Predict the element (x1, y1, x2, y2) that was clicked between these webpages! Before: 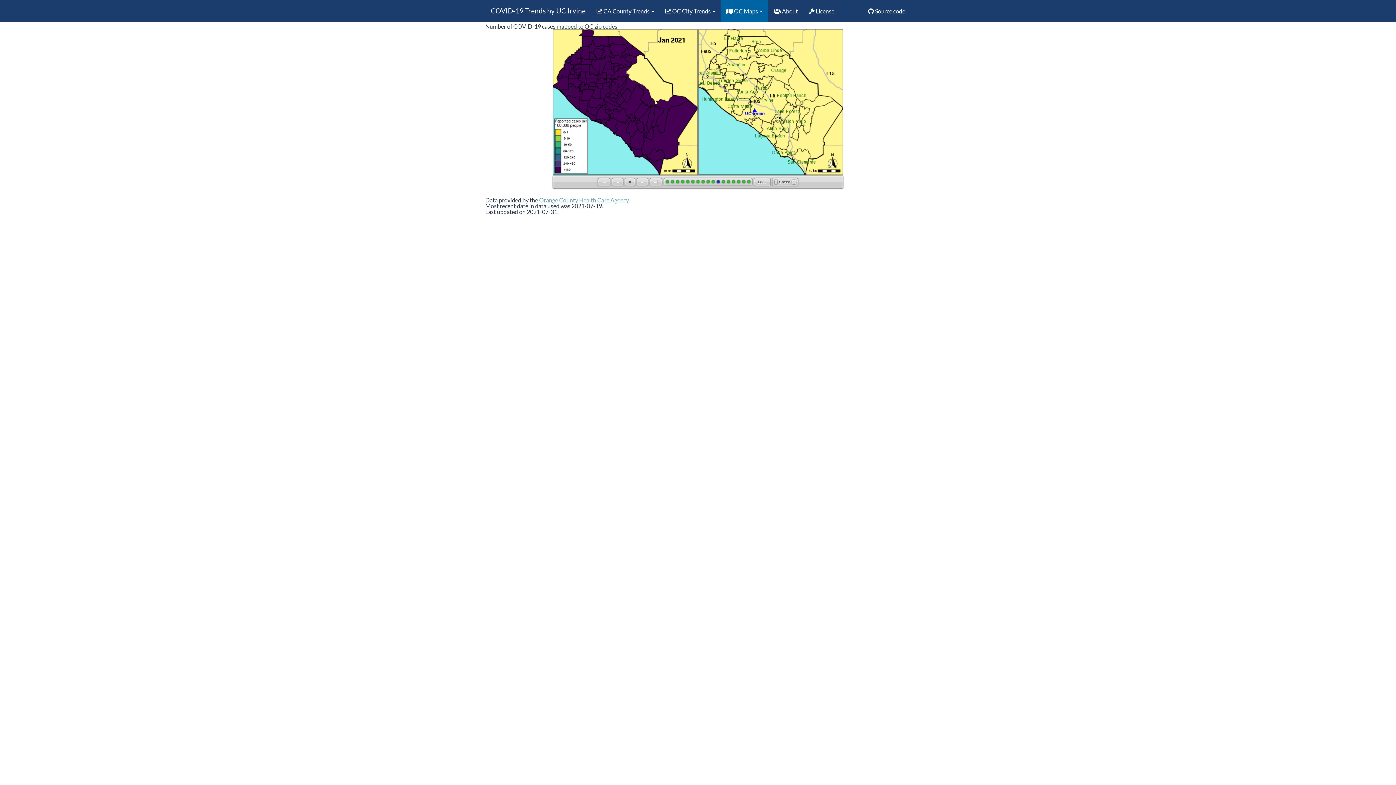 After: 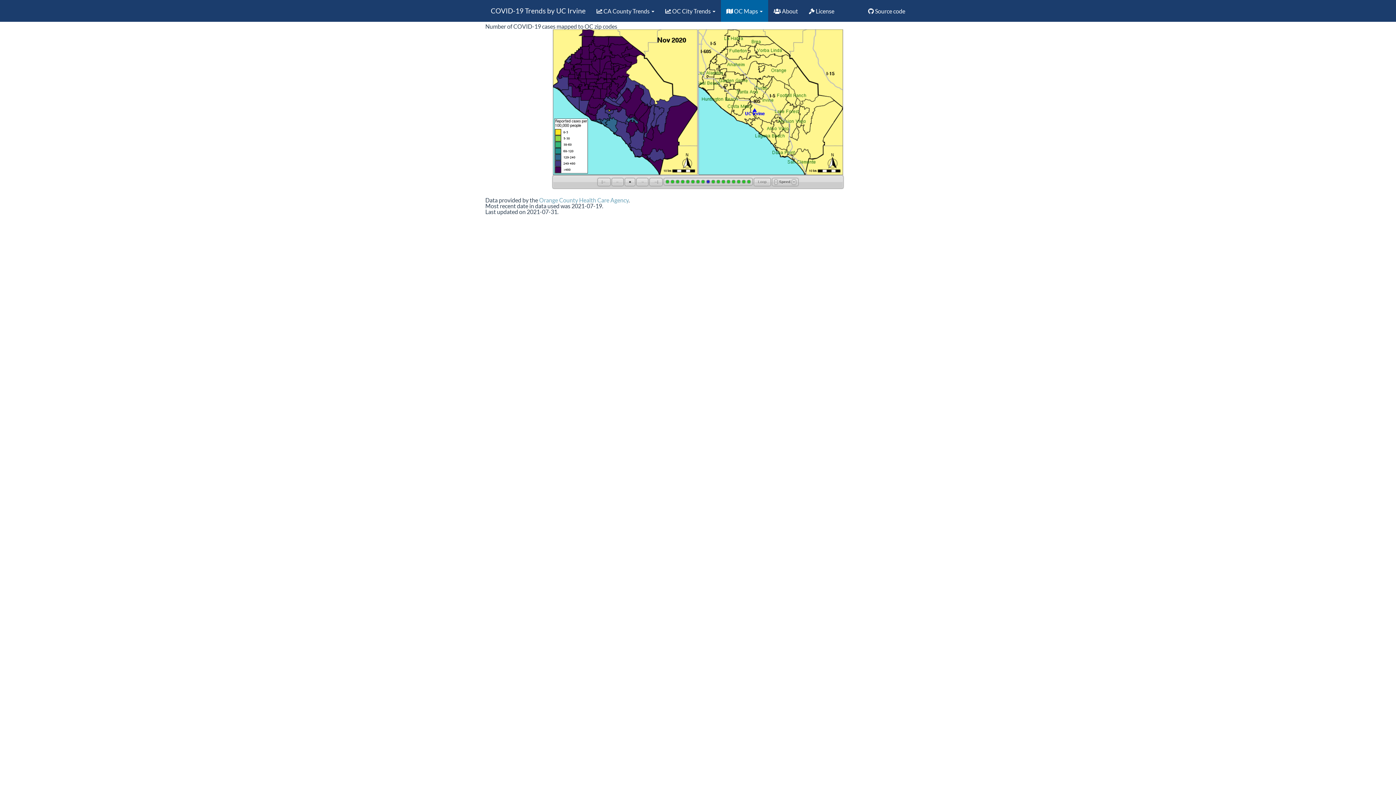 Action: label:   bbox: (711, 180, 715, 183)